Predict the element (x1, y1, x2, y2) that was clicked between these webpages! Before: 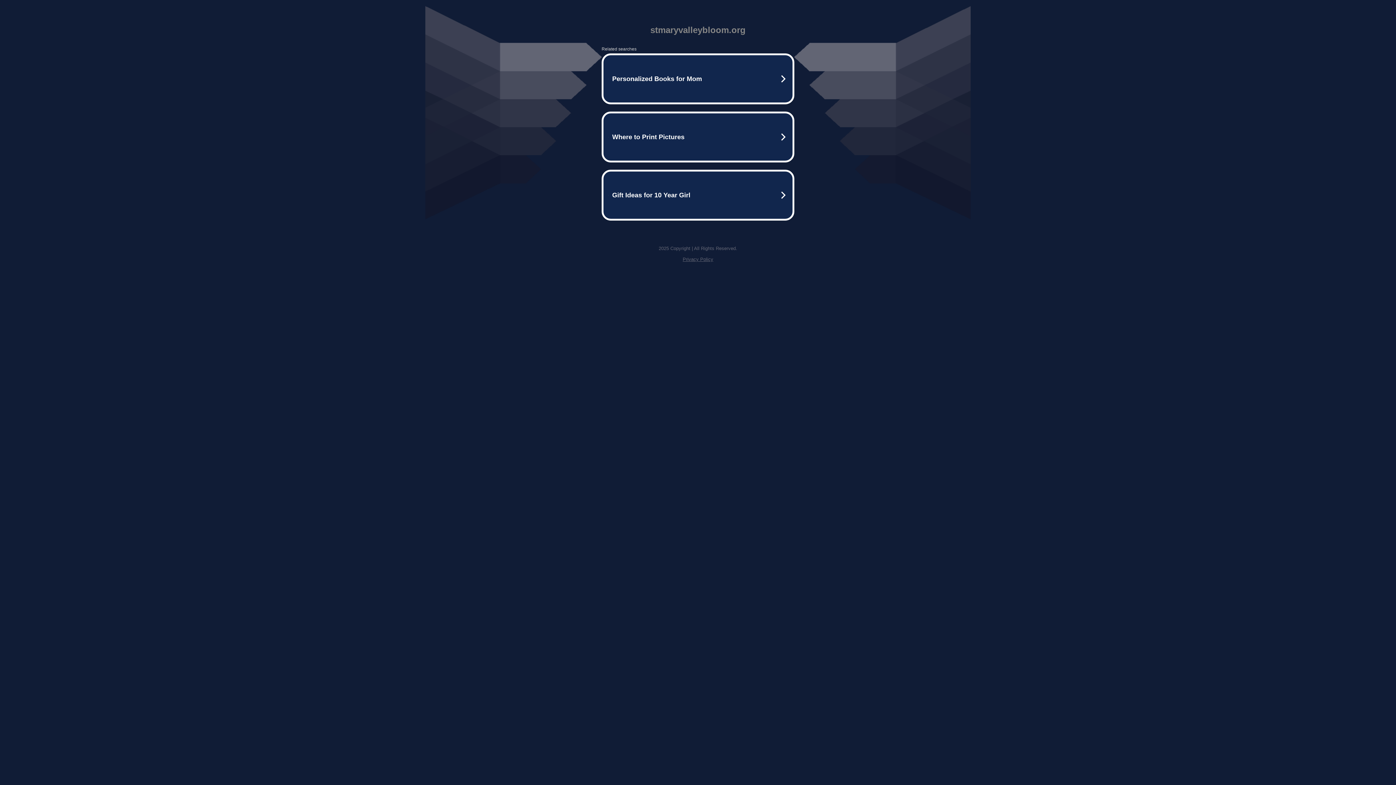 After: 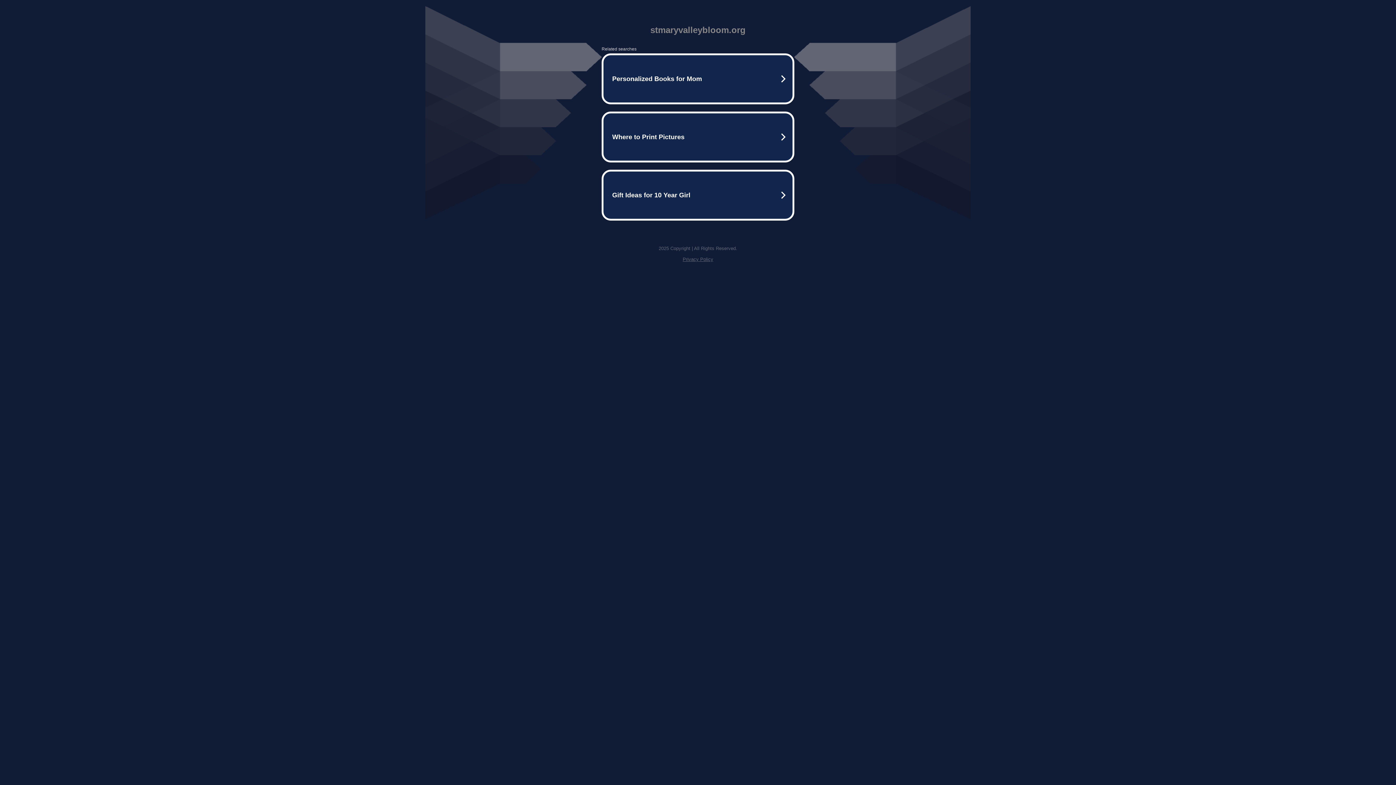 Action: label: Privacy Policy bbox: (682, 256, 713, 262)